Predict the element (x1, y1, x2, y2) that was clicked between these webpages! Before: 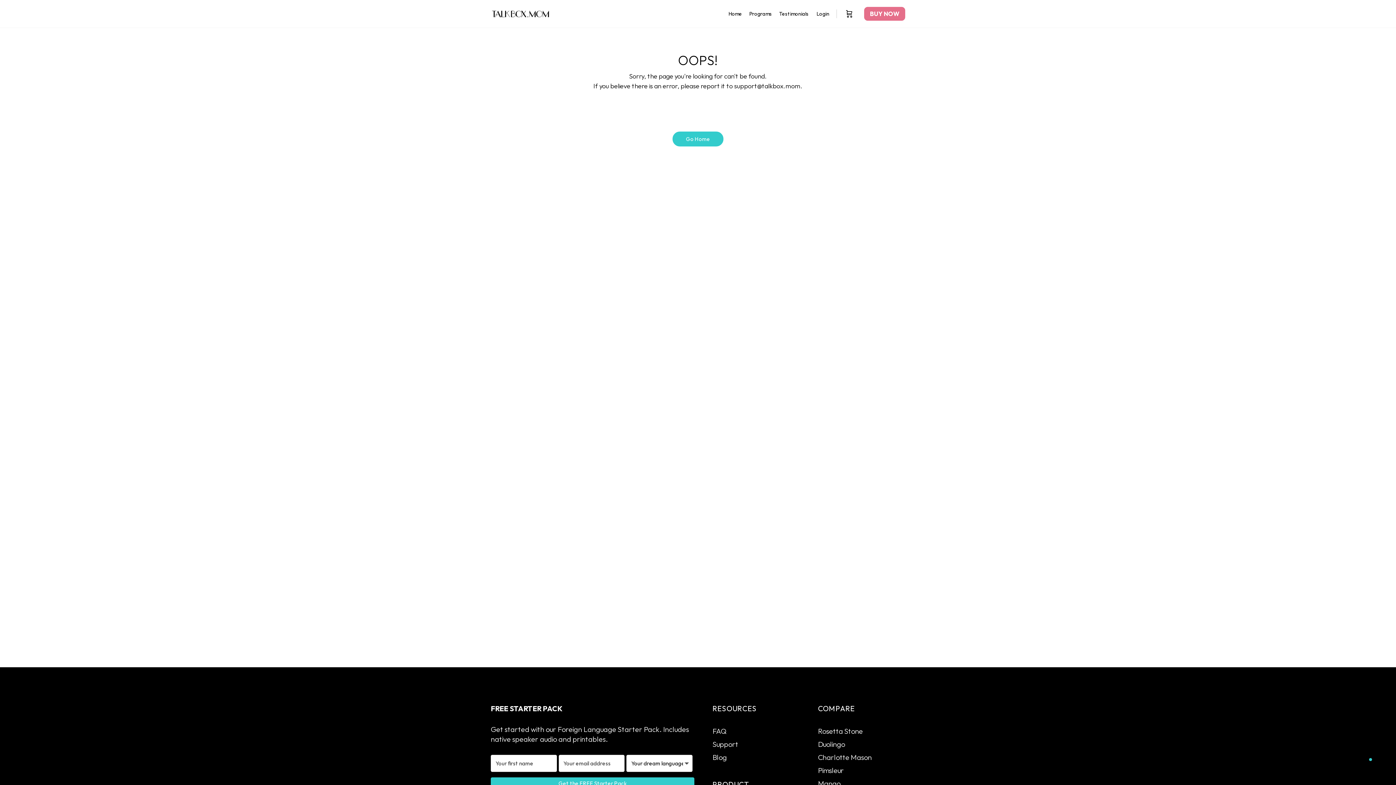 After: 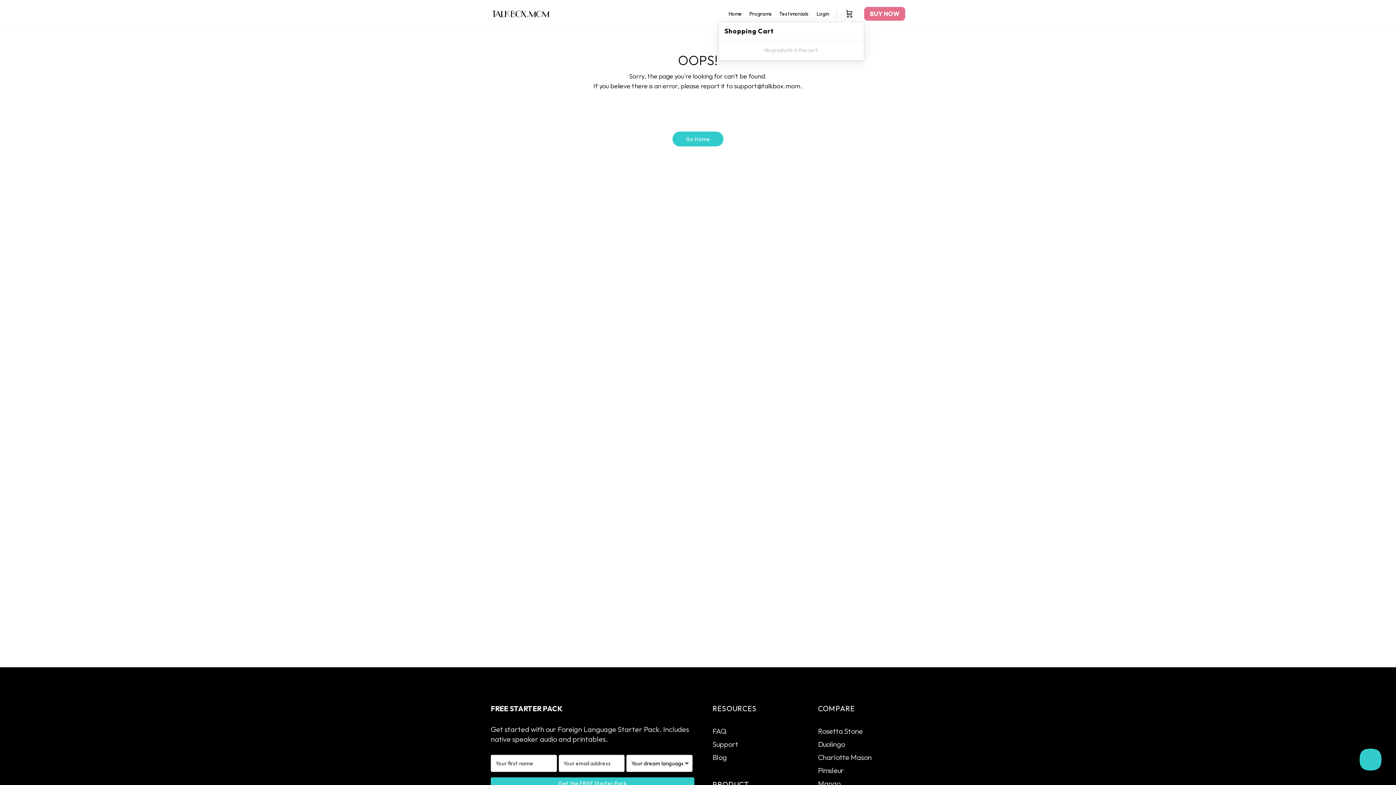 Action: bbox: (843, 0, 856, 27) label: Cart